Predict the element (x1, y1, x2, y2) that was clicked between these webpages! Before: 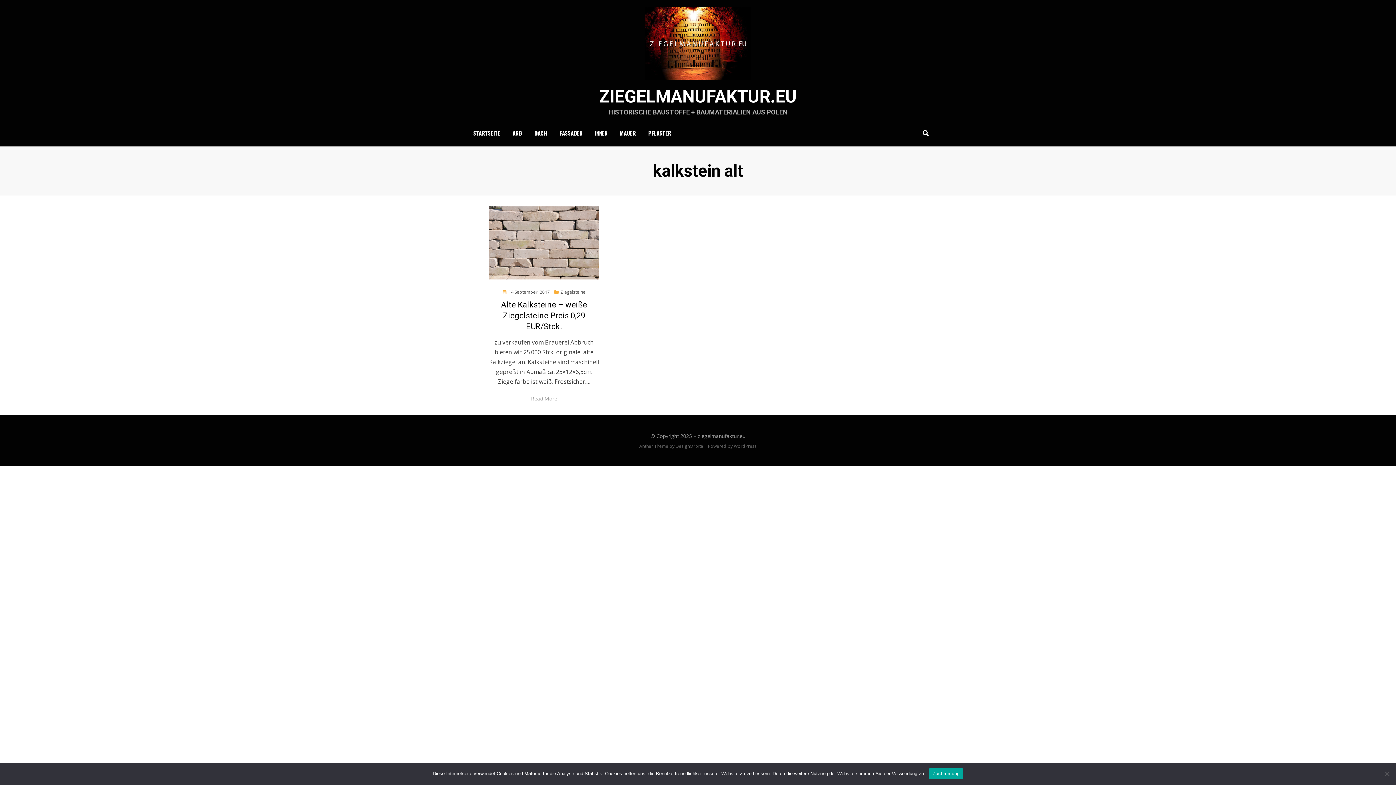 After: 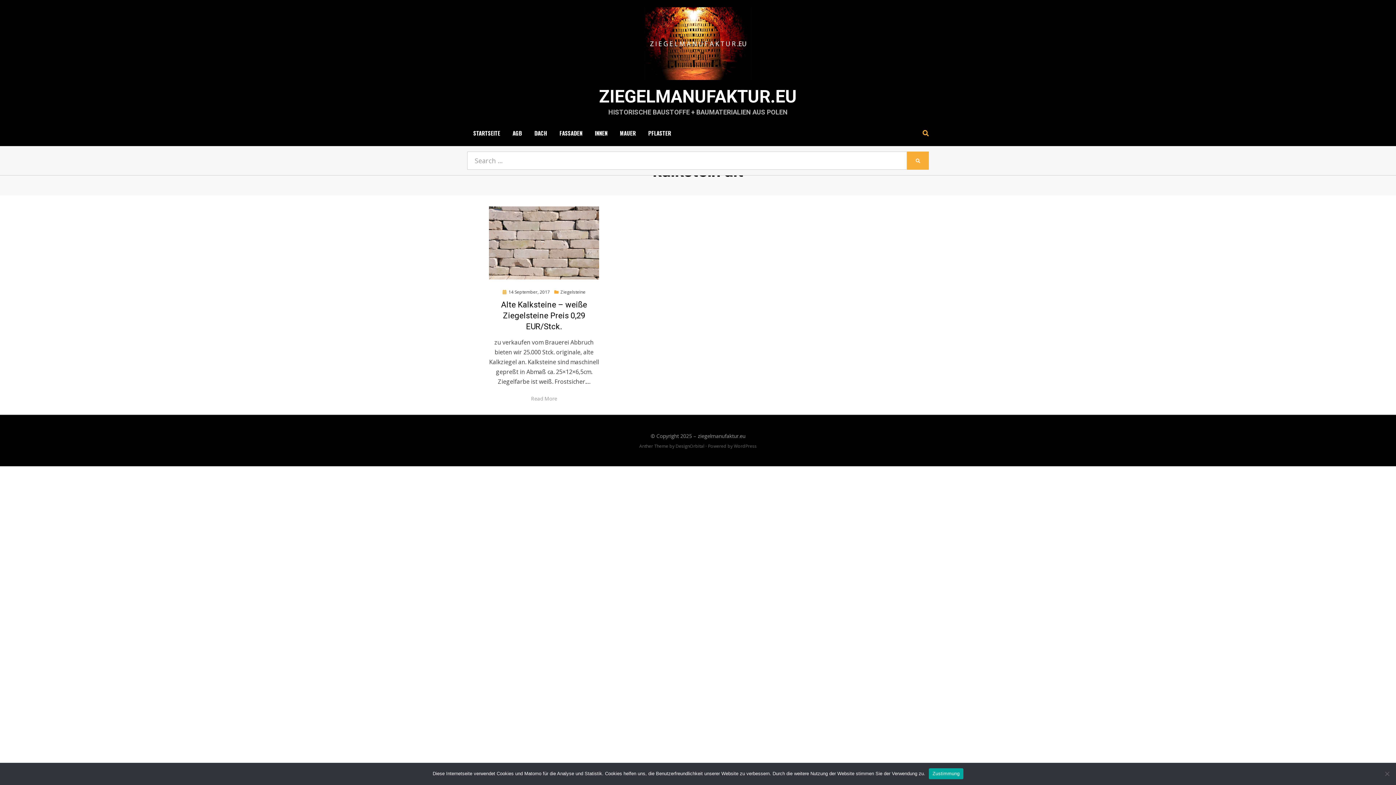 Action: bbox: (919, 128, 929, 137)